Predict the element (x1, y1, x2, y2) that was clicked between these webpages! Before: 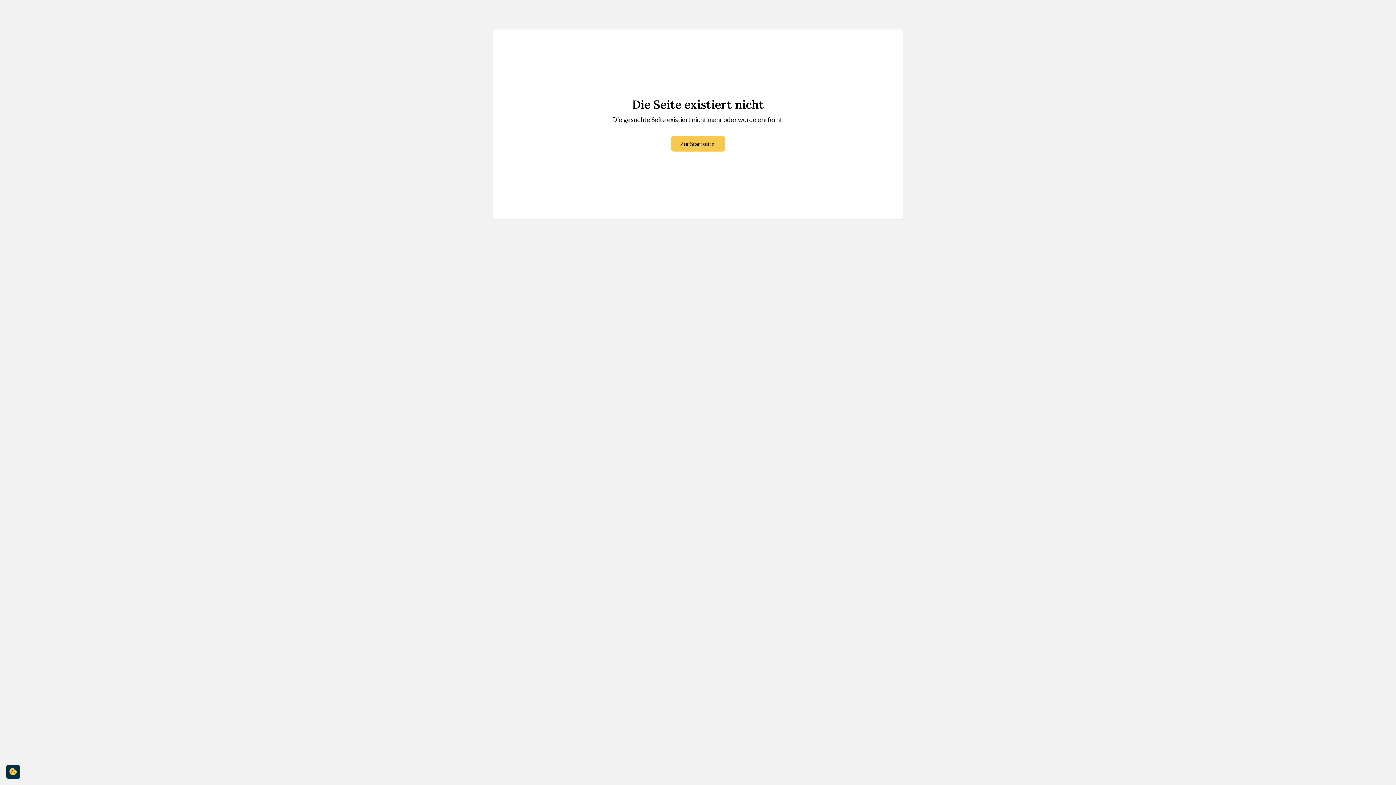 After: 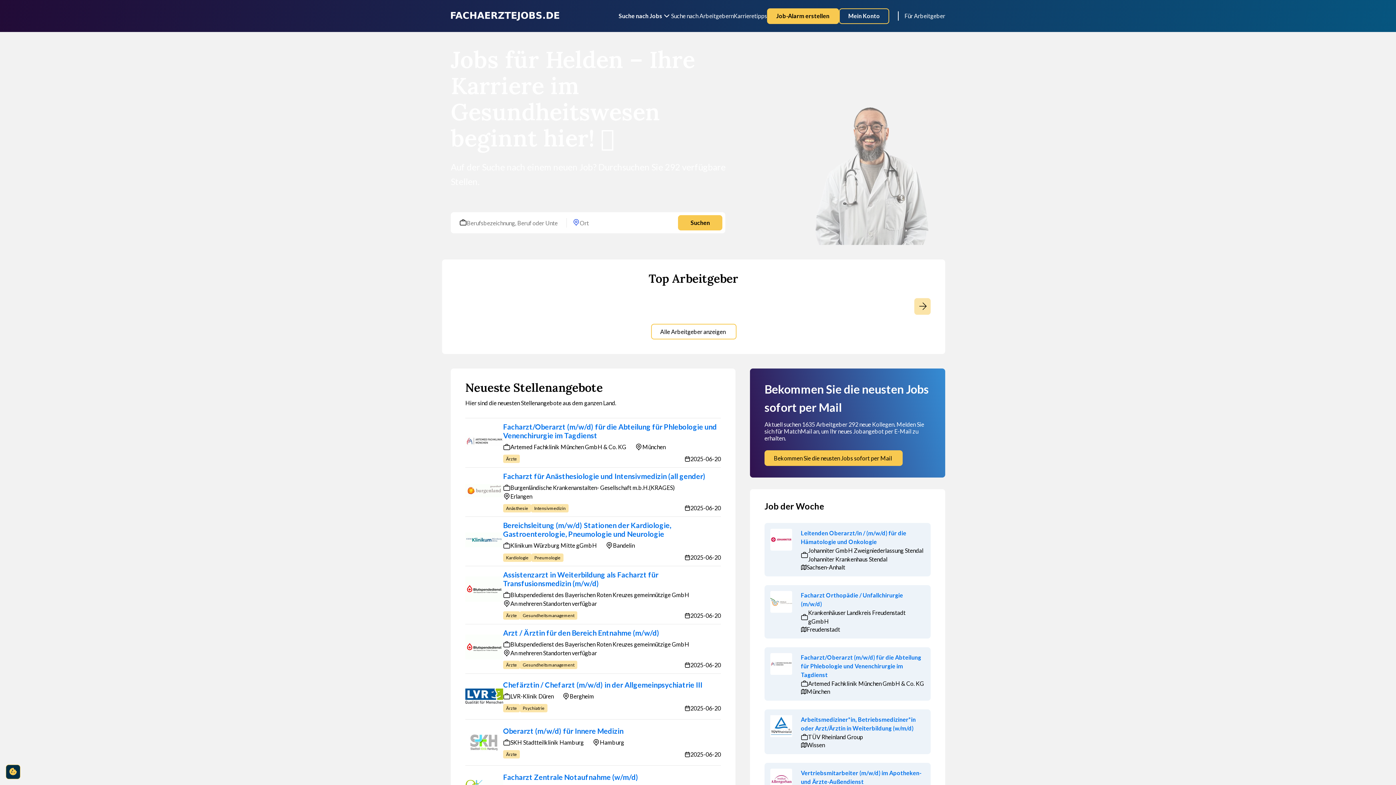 Action: label: Zur Startseite bbox: (671, 136, 725, 151)